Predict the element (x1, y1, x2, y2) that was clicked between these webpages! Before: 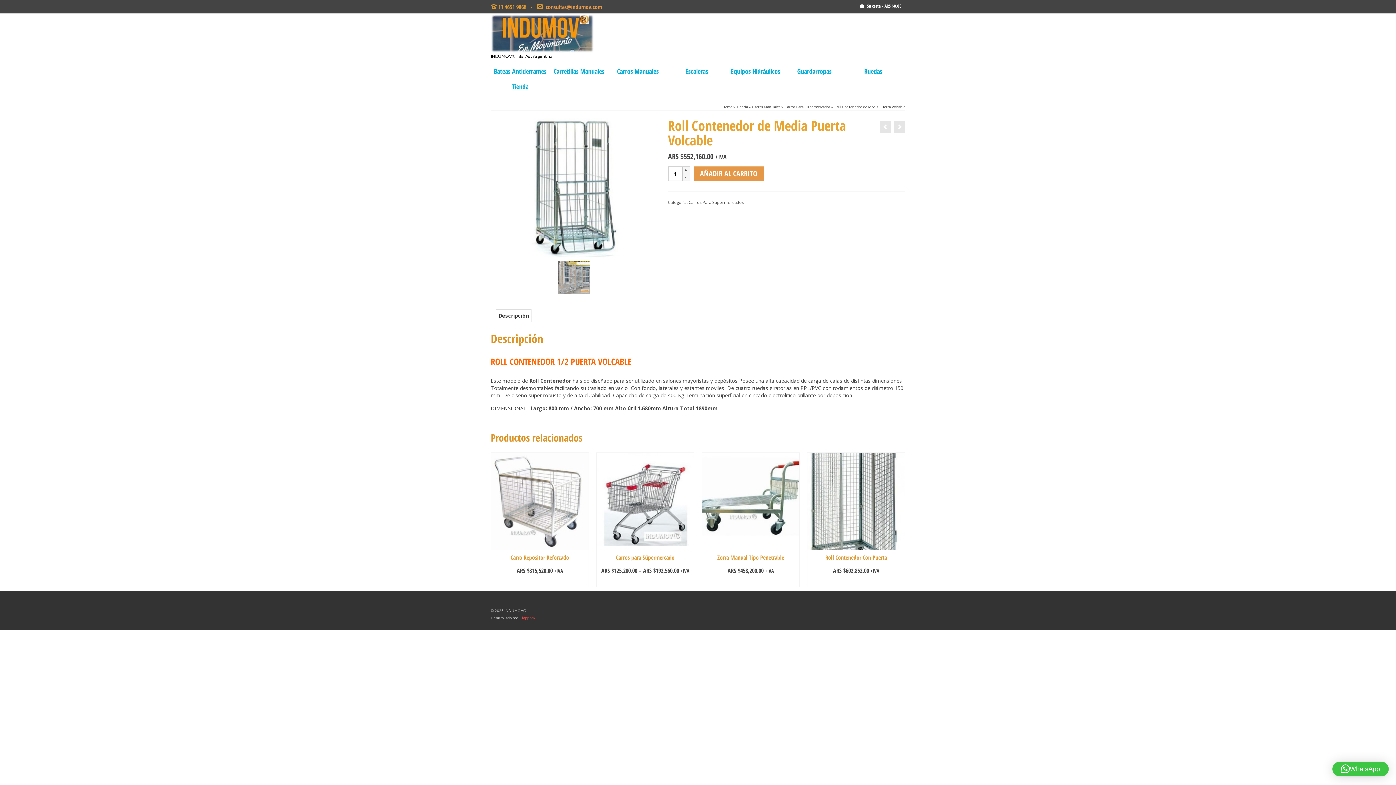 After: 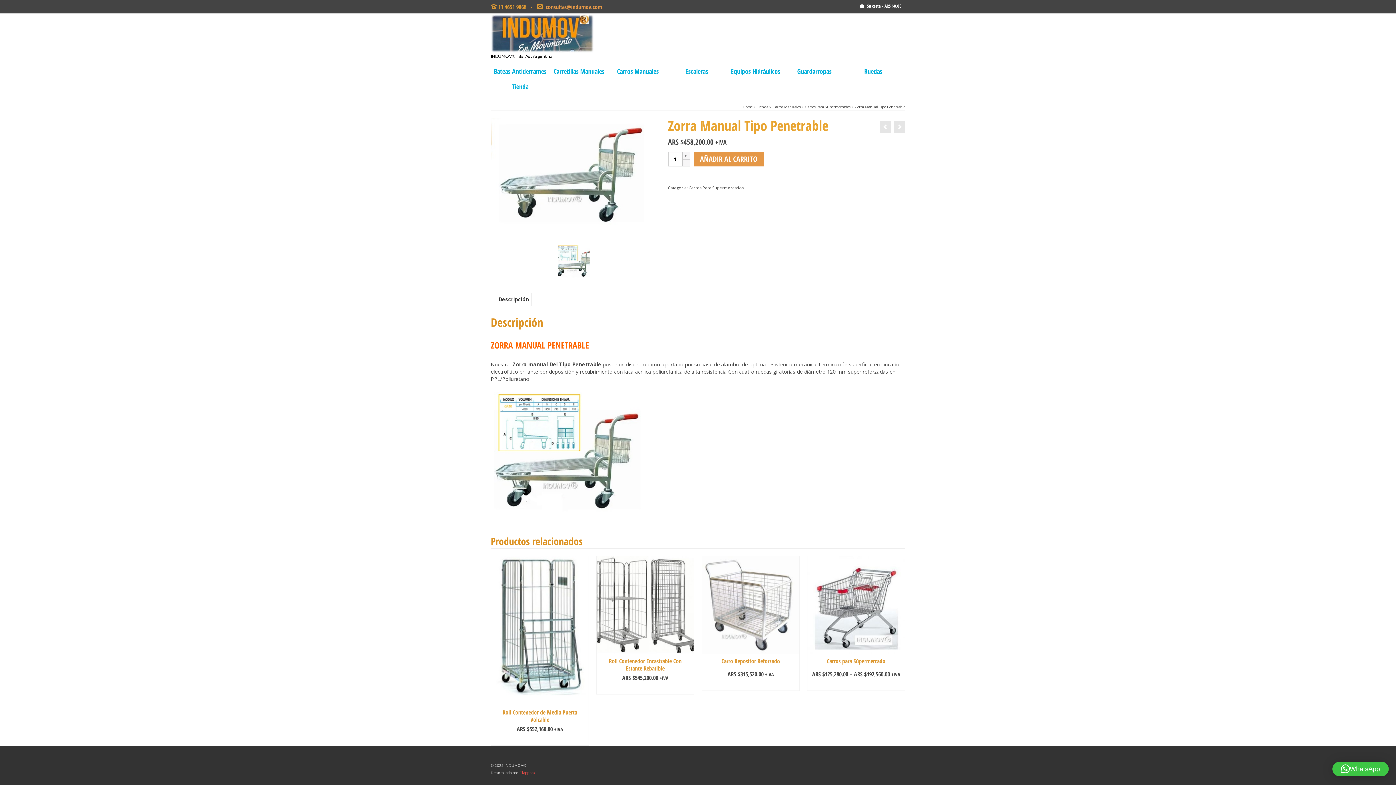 Action: bbox: (807, 452, 905, 550)